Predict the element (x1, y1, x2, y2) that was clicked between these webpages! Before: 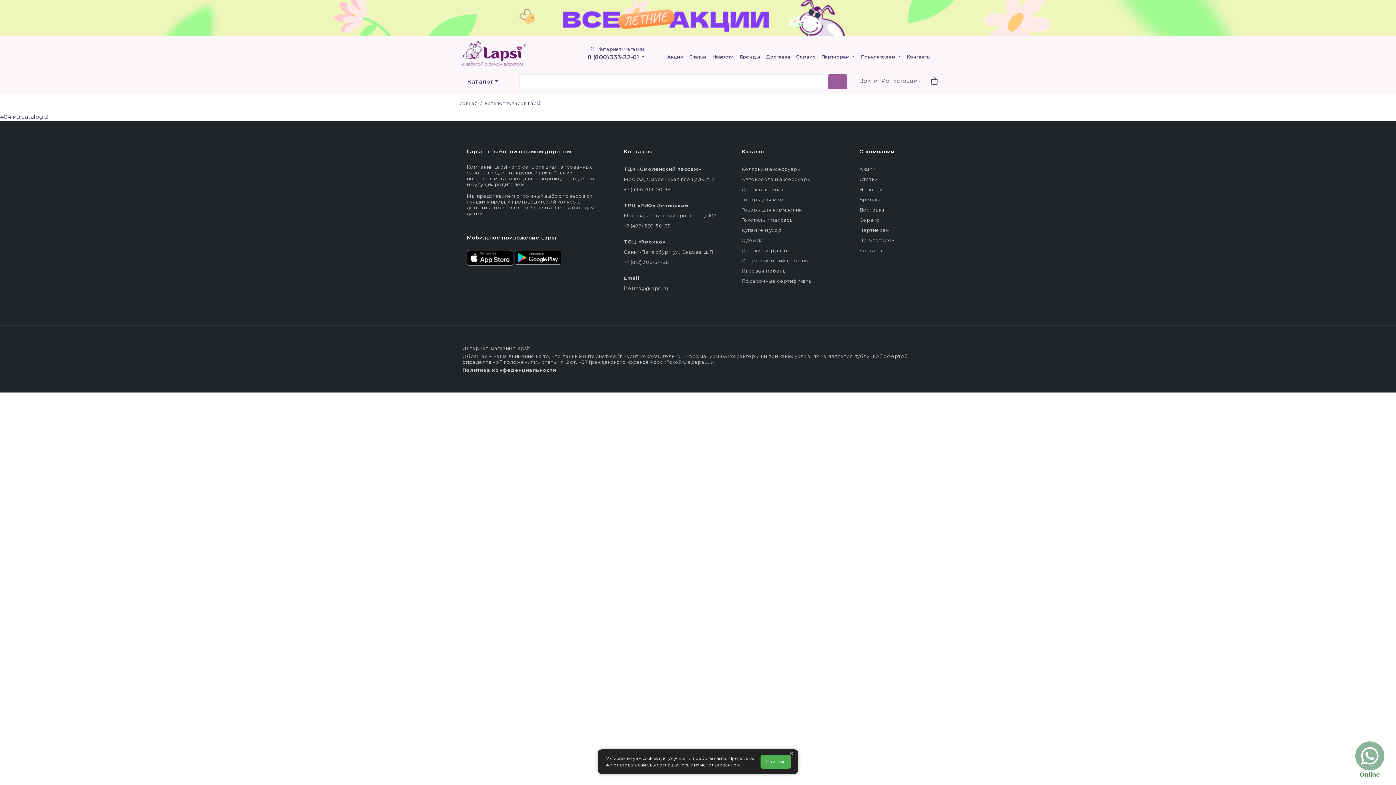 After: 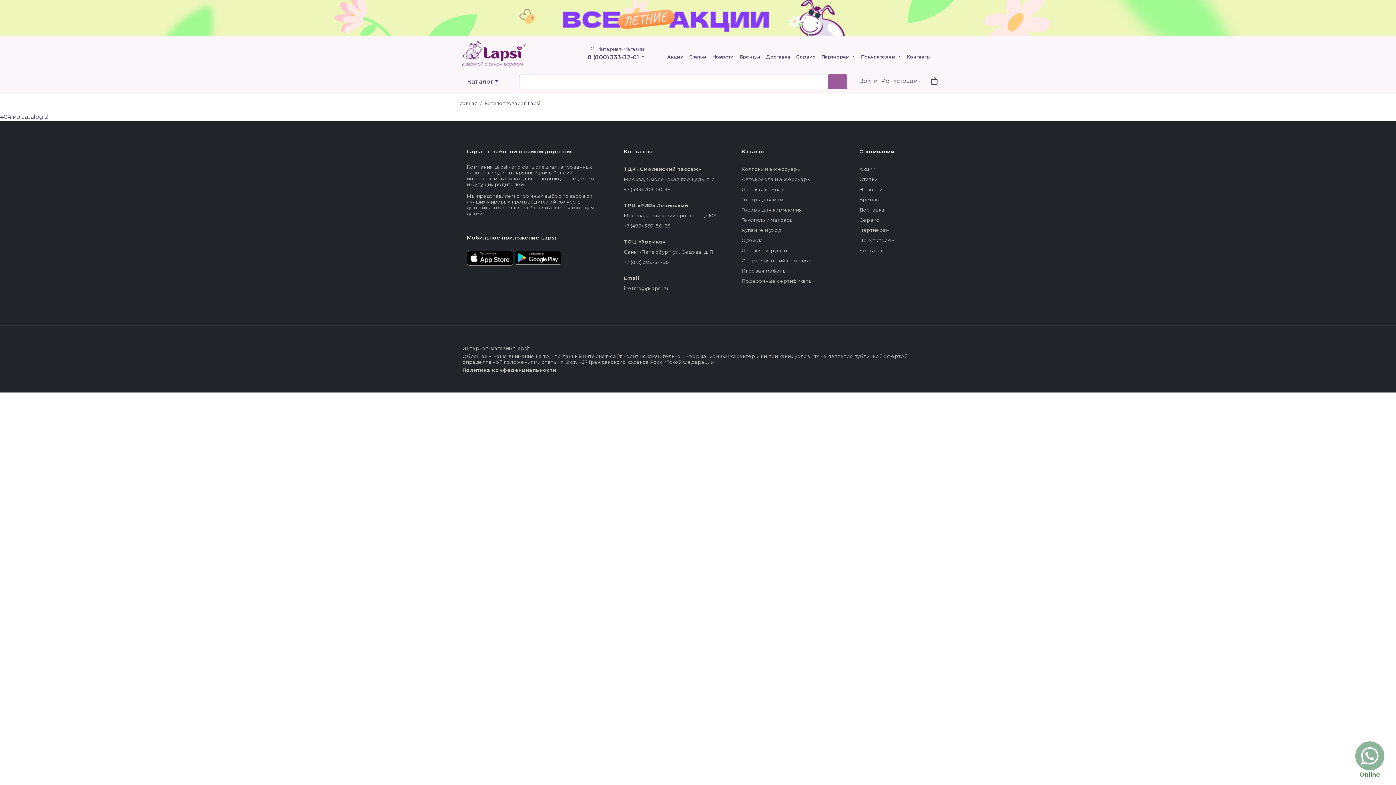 Action: bbox: (760, 755, 790, 769) label: Принять